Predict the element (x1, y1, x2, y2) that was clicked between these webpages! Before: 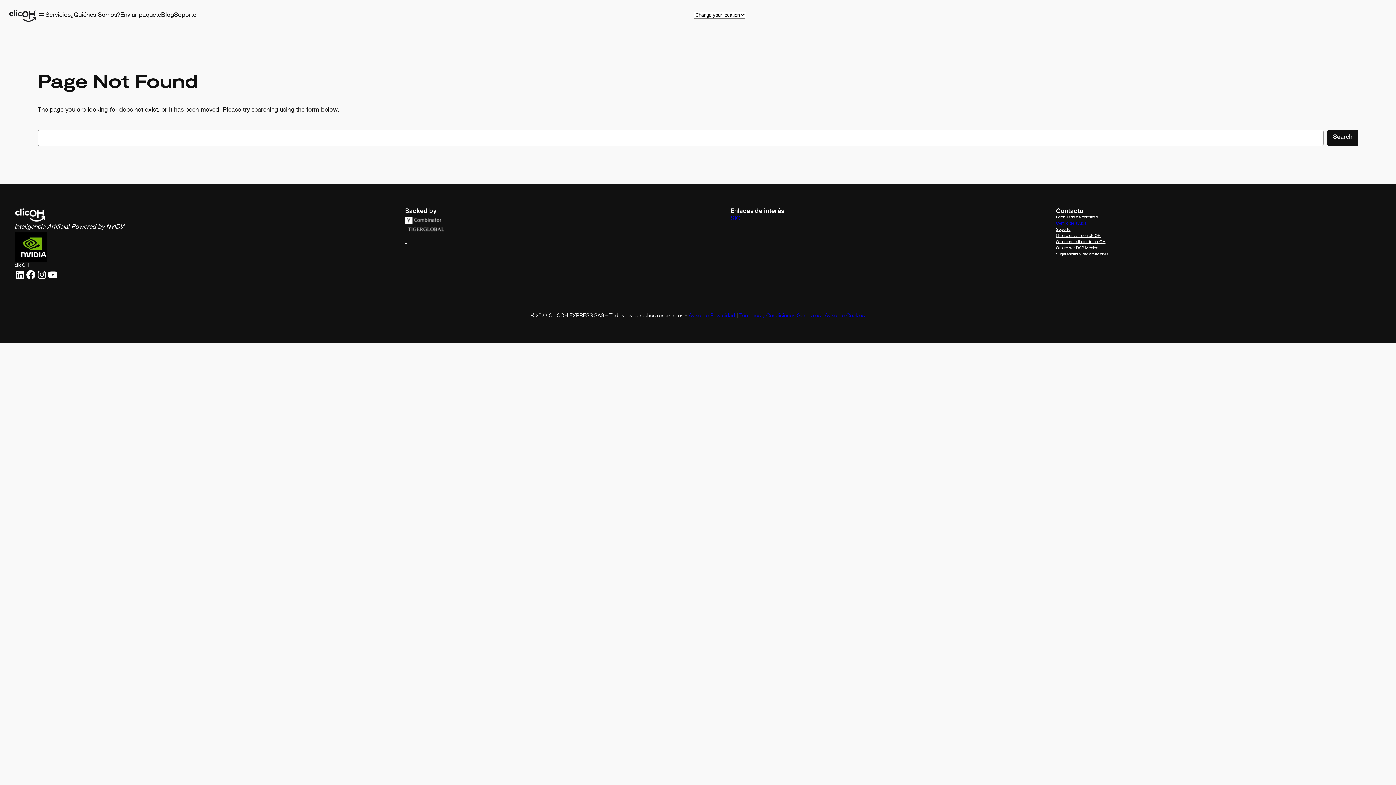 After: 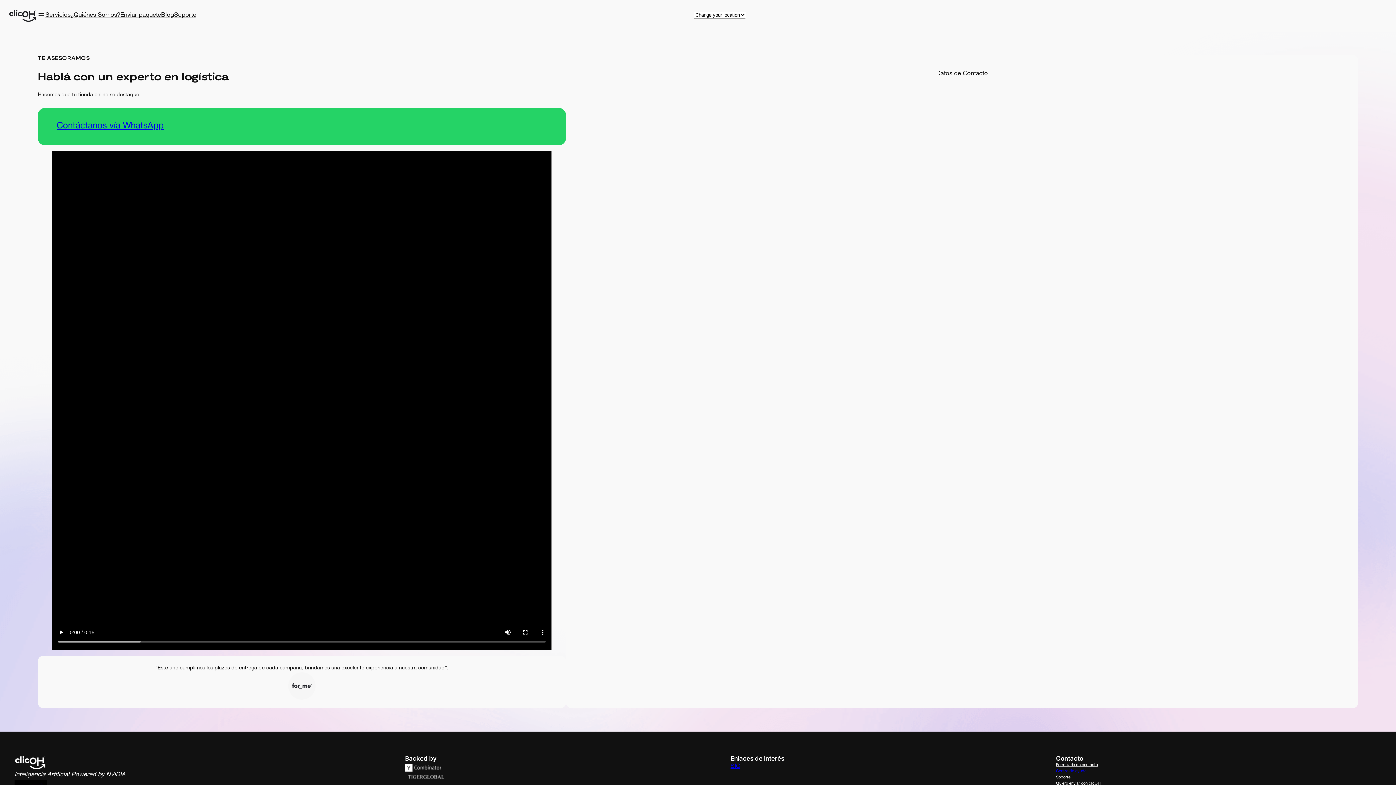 Action: label: Formulario de contacto bbox: (1056, 214, 1098, 220)